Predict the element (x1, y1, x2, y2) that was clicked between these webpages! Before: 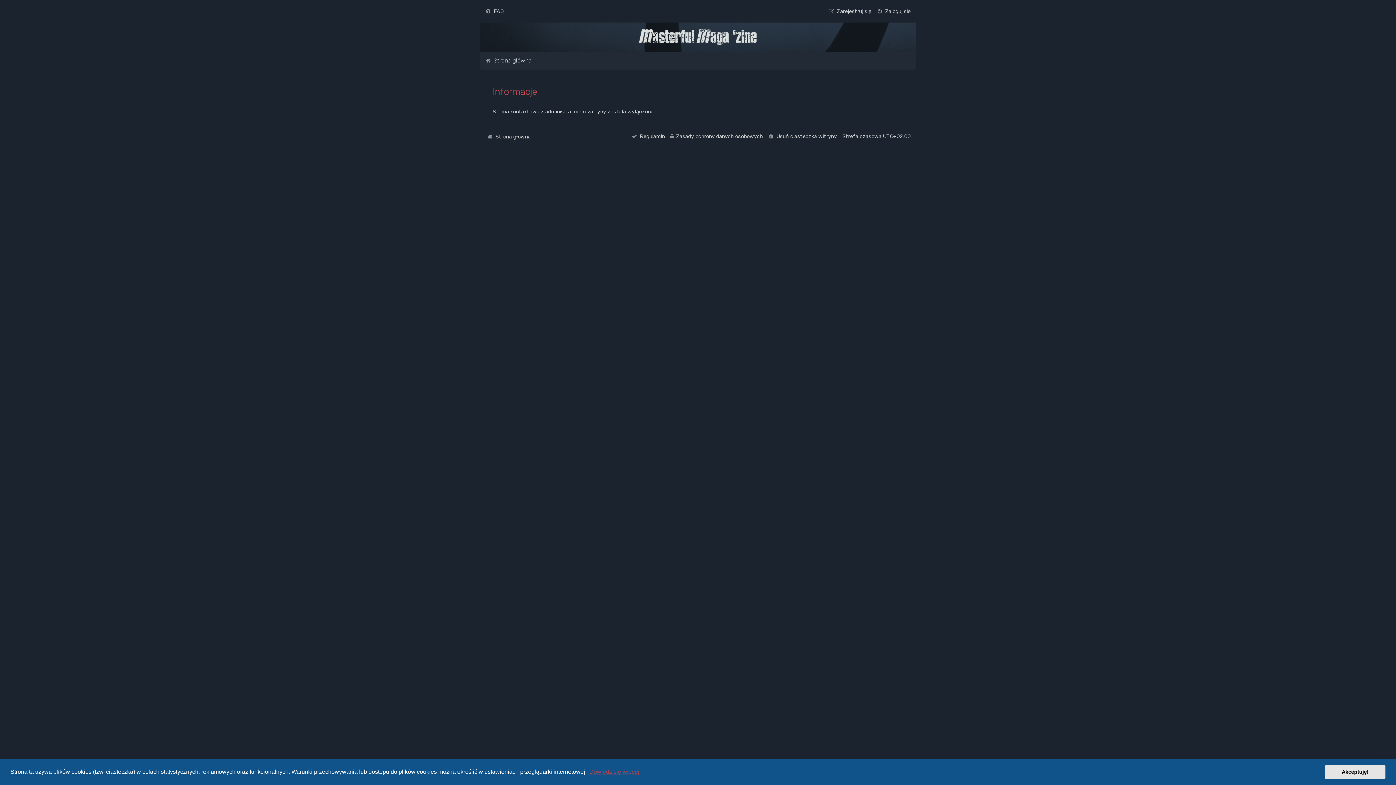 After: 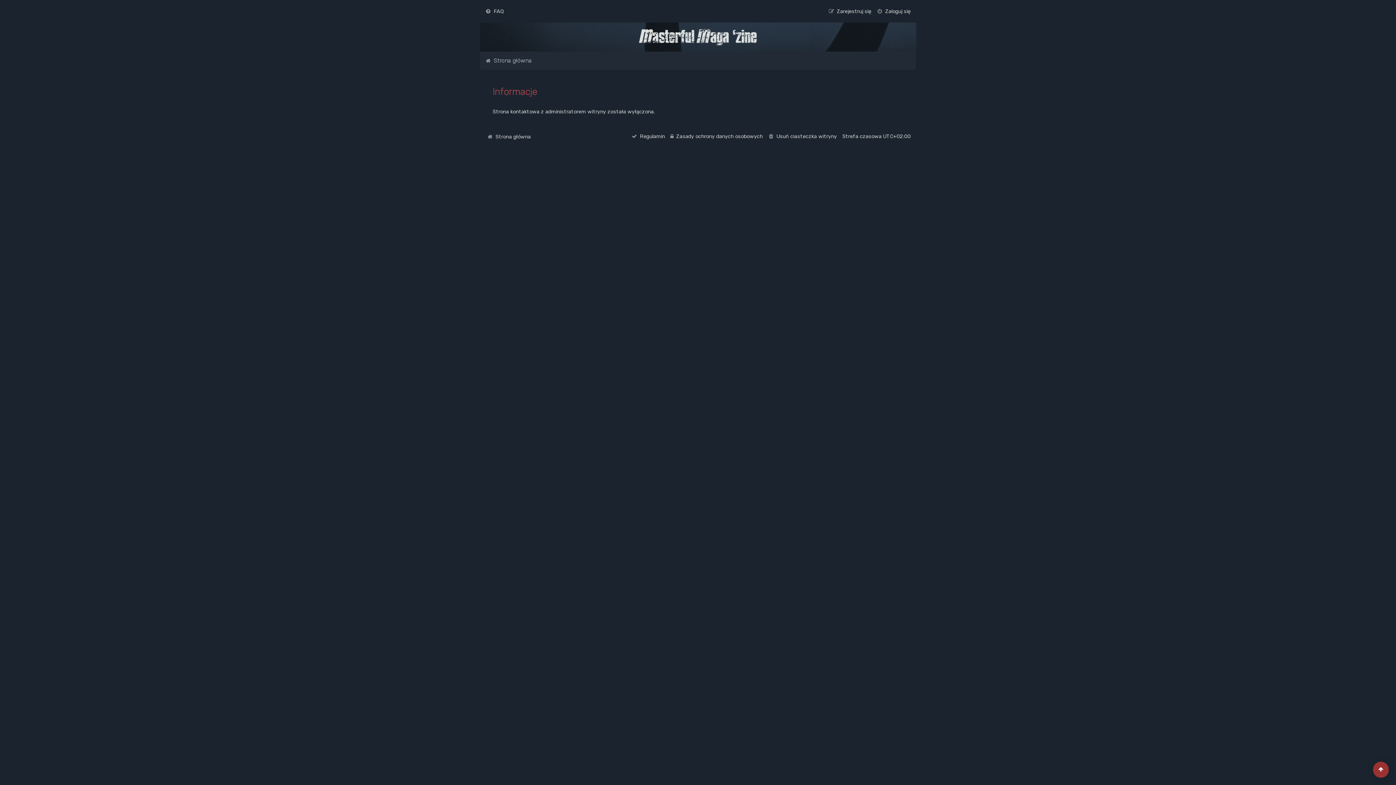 Action: label: dismiss cookie message bbox: (1325, 765, 1385, 779)